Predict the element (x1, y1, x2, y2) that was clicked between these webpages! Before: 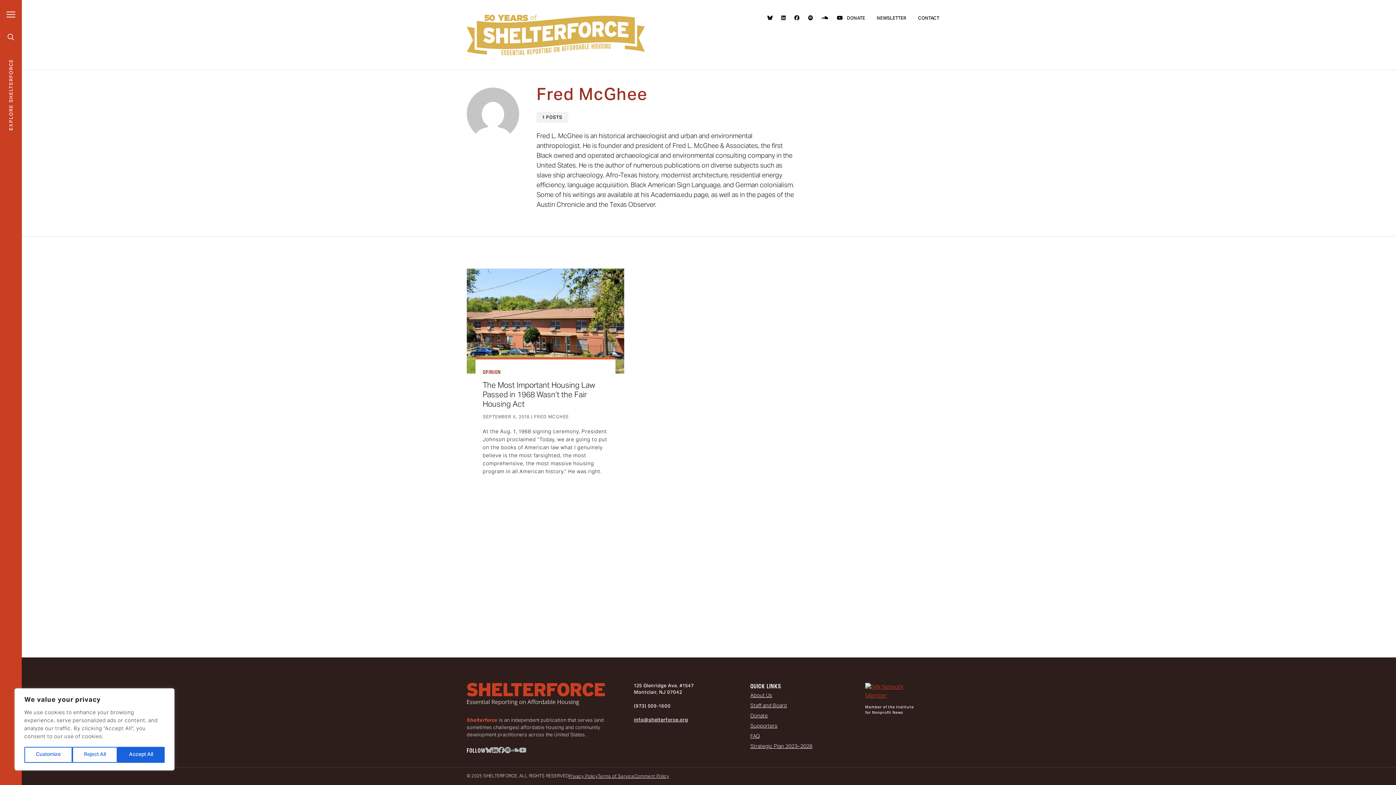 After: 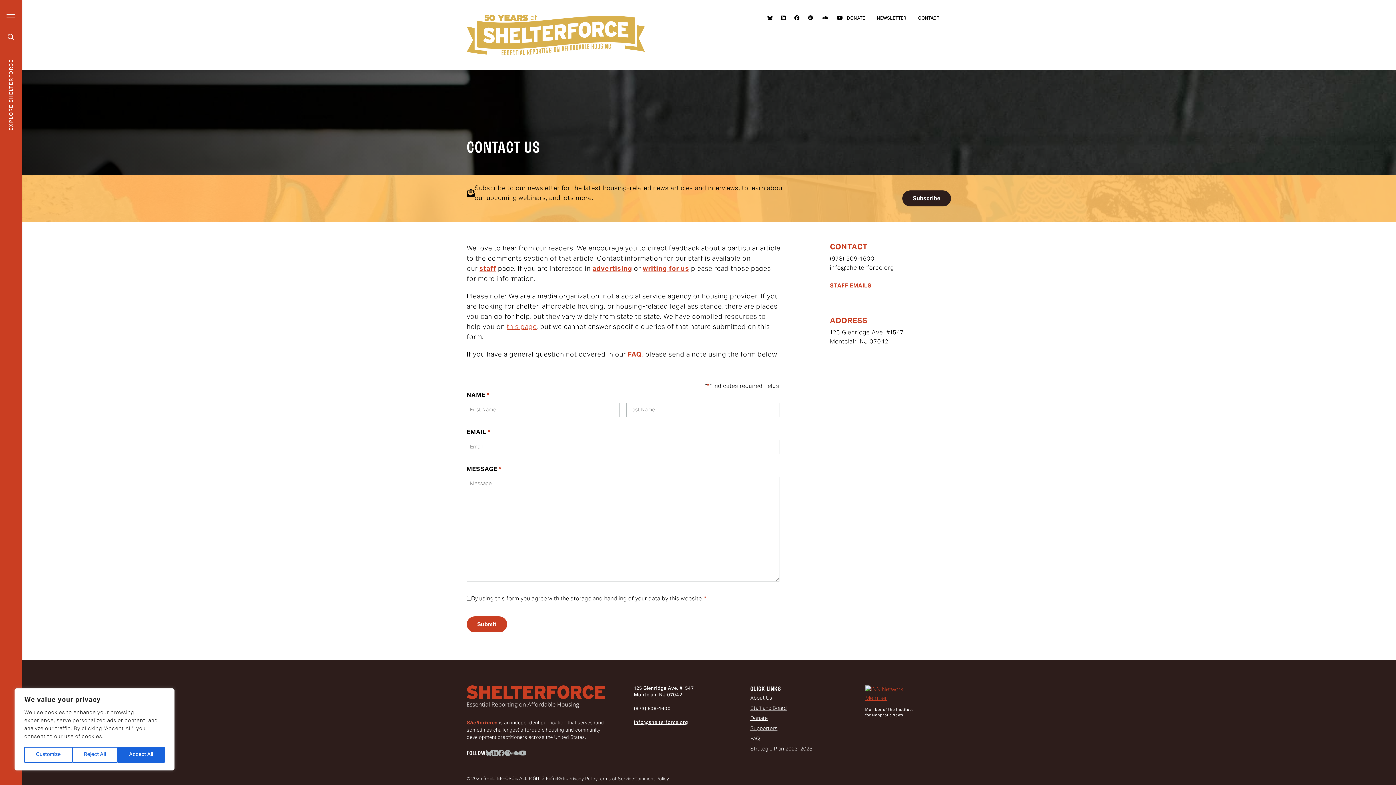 Action: bbox: (3, 714, 18, 729)